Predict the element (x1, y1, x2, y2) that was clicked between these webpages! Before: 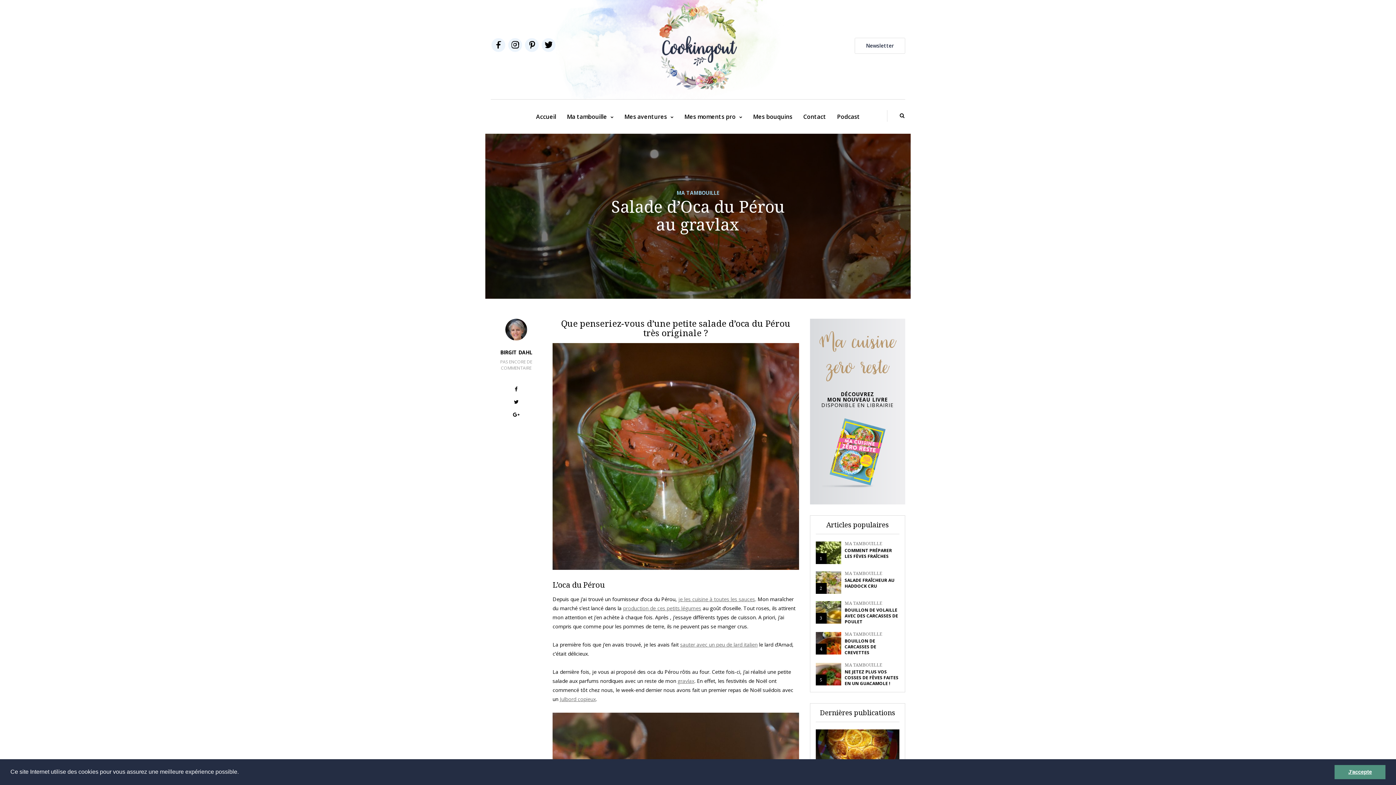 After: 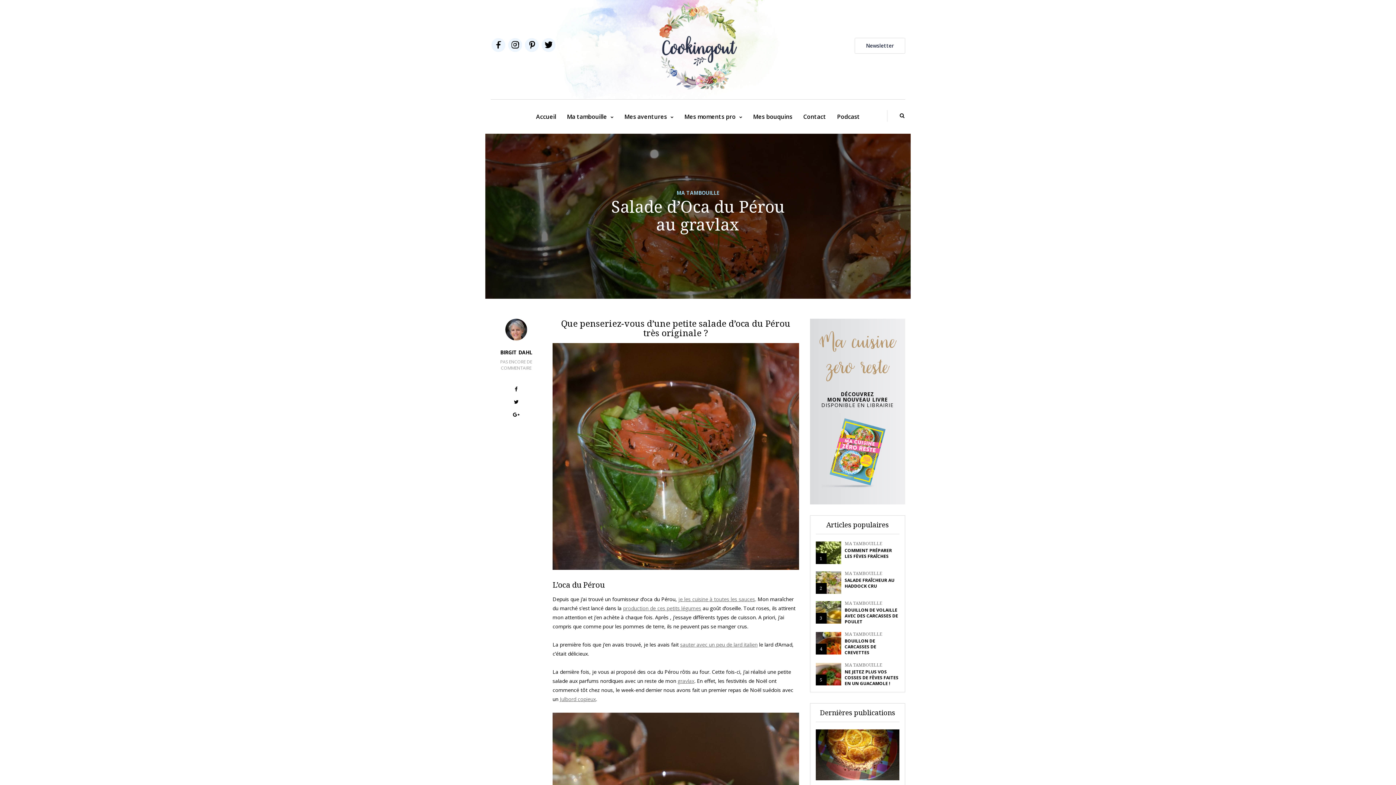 Action: label: dismiss cookie message bbox: (1334, 765, 1385, 779)